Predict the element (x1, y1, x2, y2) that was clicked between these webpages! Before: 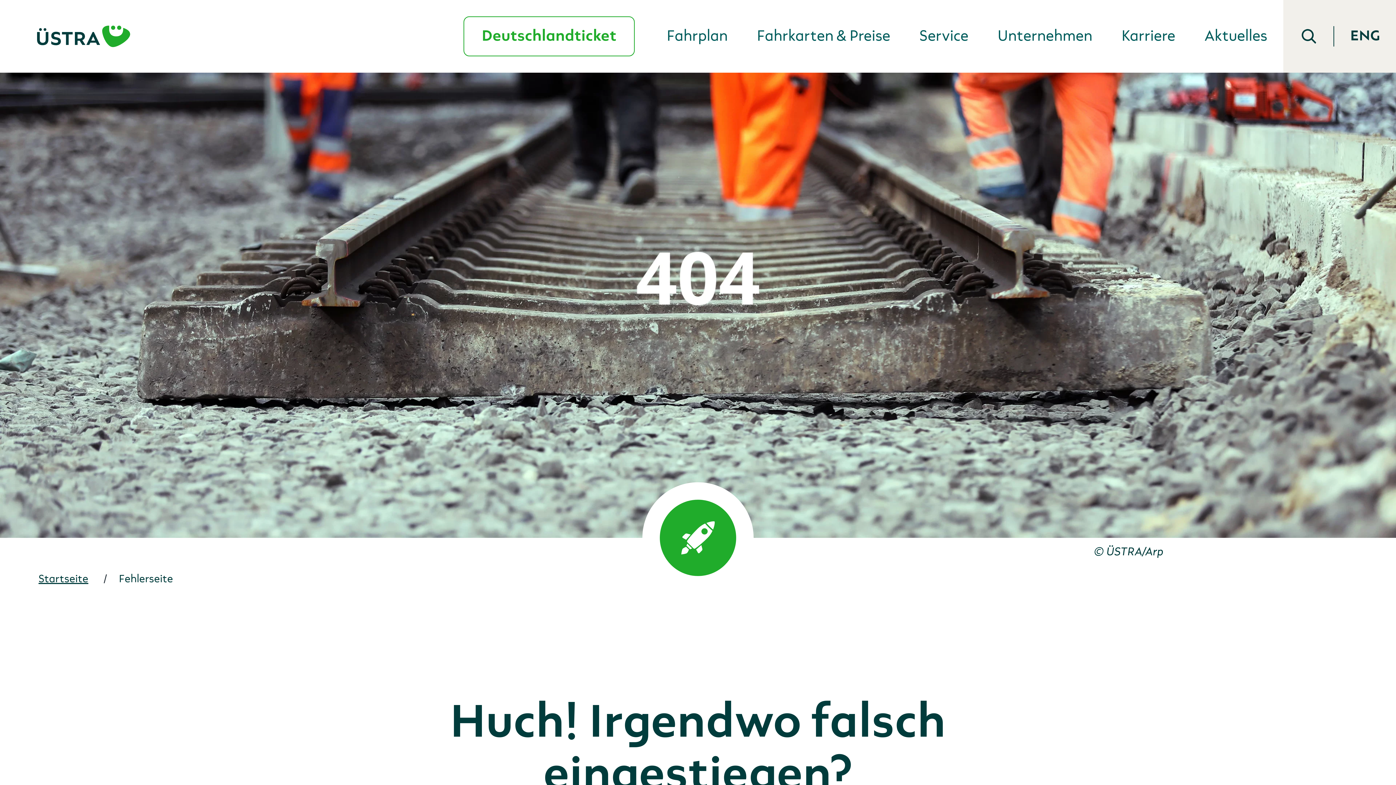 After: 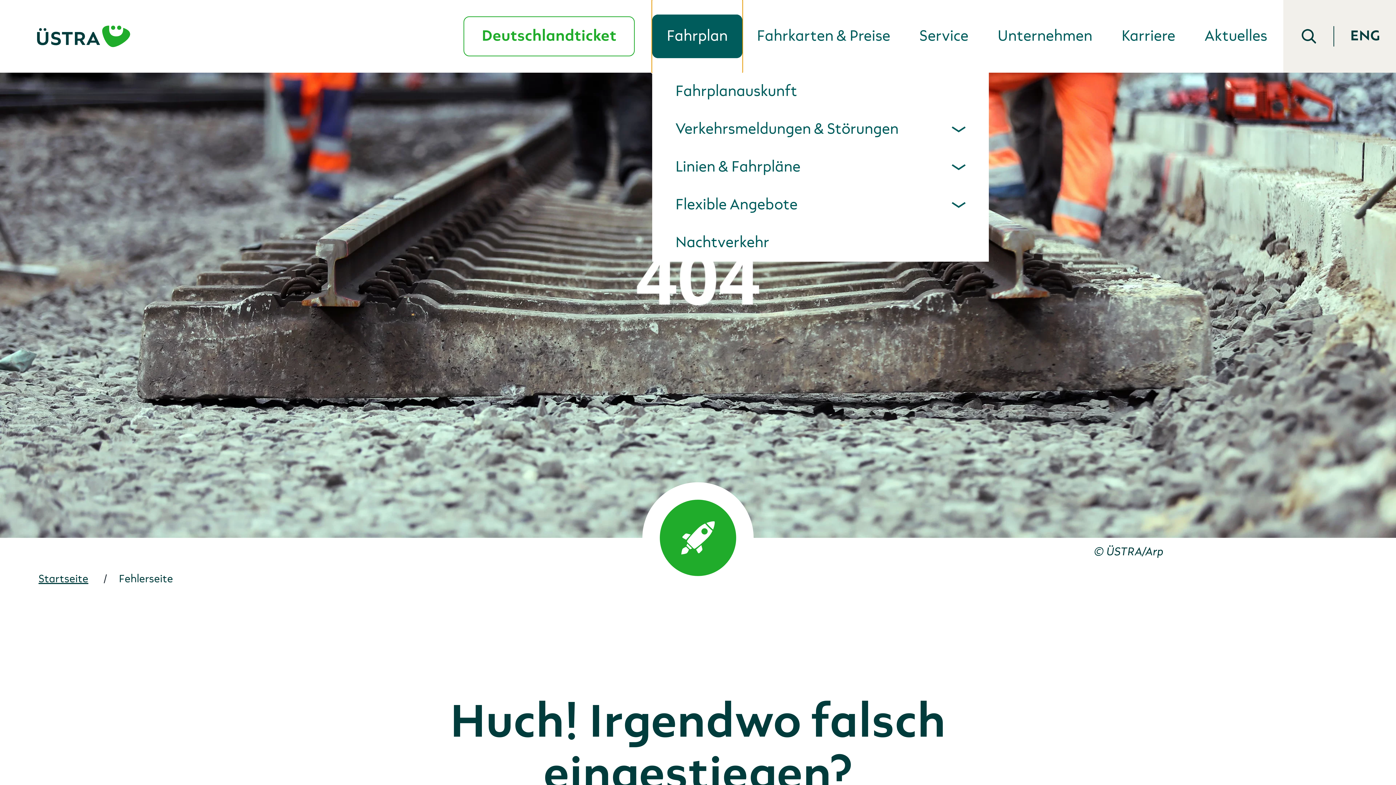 Action: bbox: (652, 0, 742, 72) label: Fahrplan